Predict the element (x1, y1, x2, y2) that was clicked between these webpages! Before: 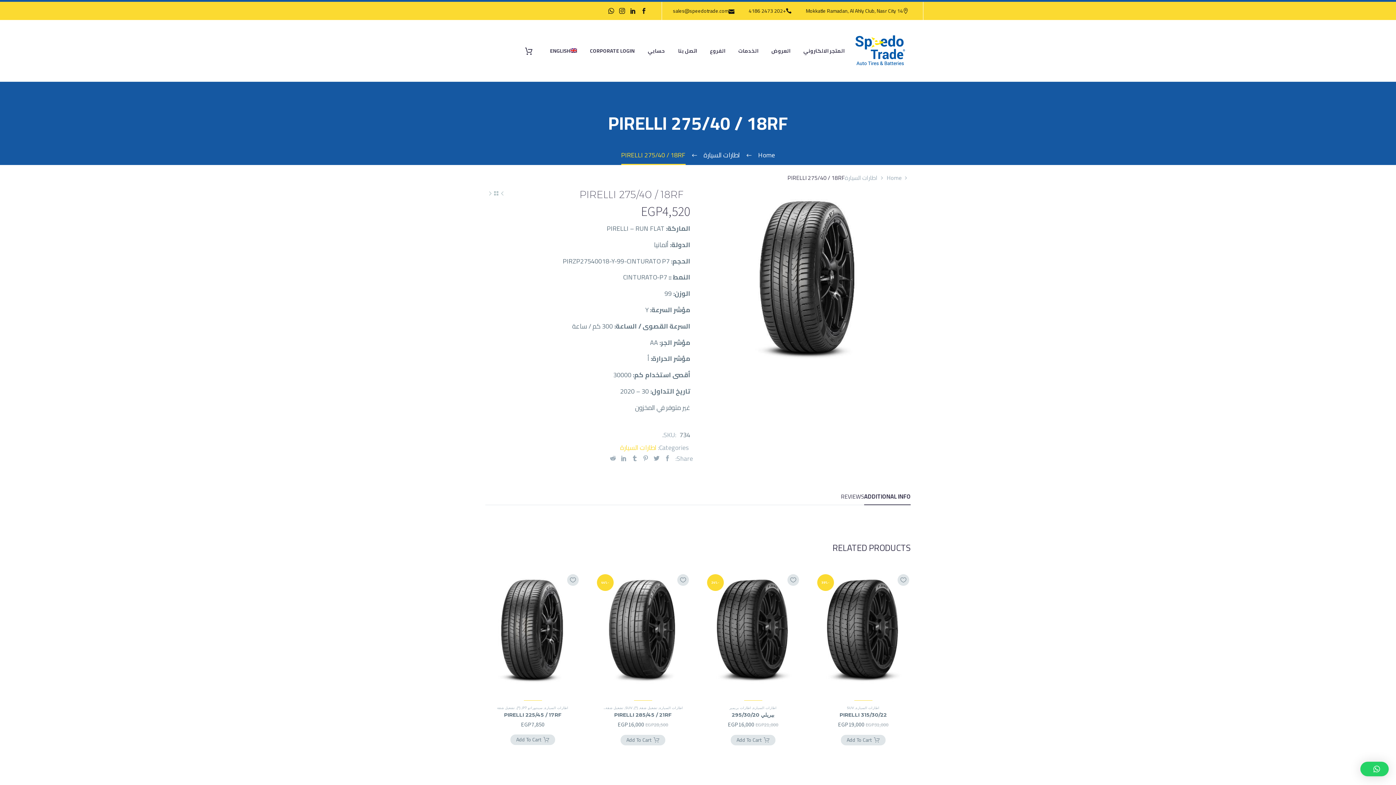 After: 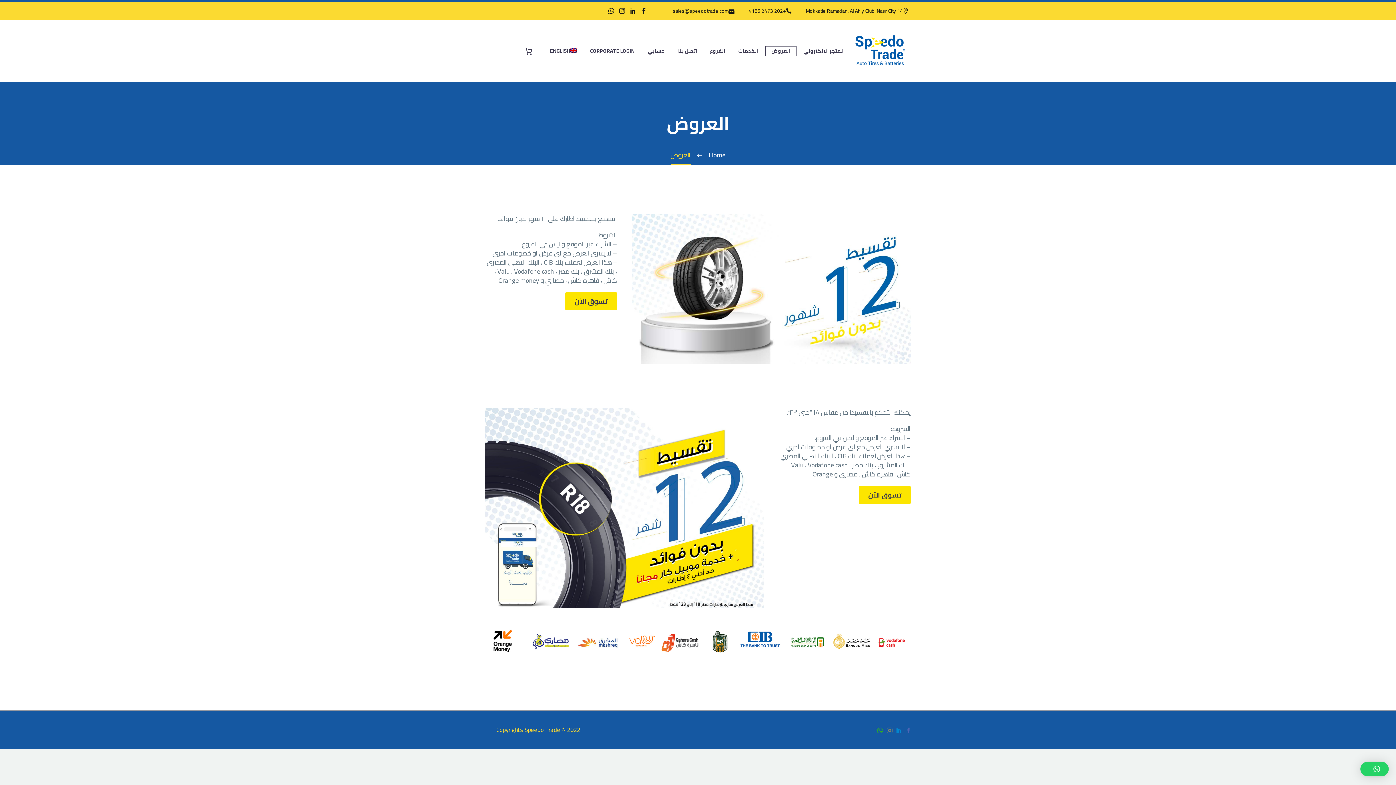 Action: label: العروض bbox: (766, 46, 796, 55)